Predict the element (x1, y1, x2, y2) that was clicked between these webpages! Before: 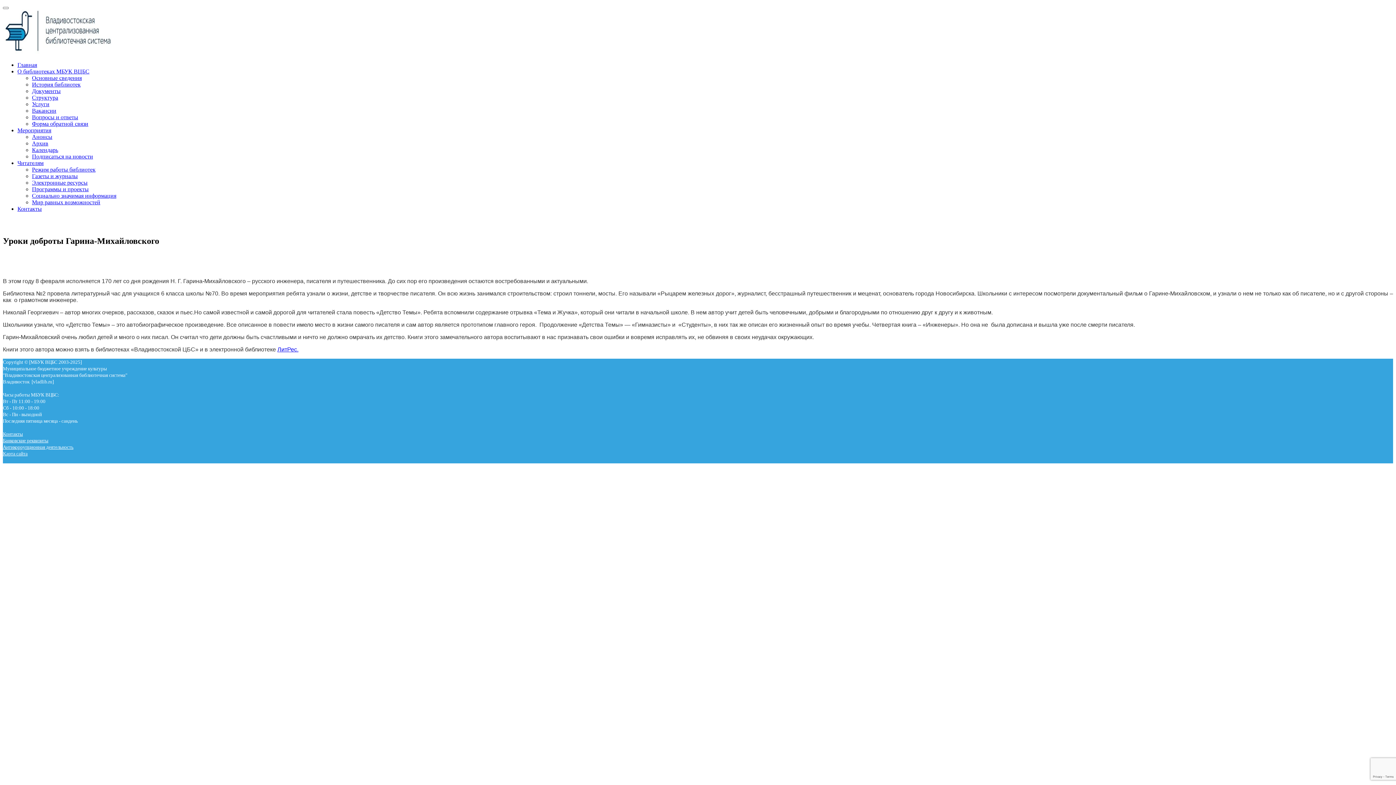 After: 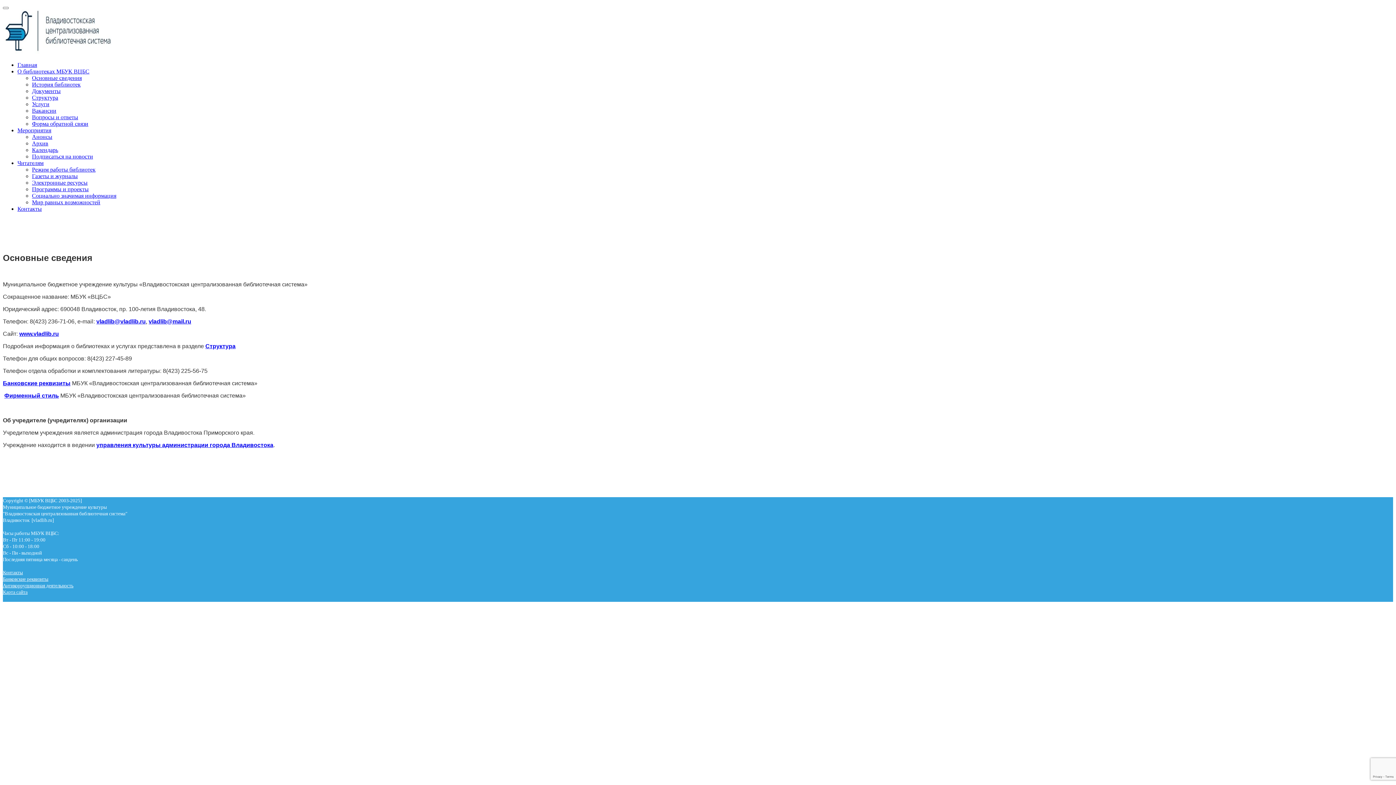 Action: label: Основные сведения bbox: (32, 74, 81, 81)